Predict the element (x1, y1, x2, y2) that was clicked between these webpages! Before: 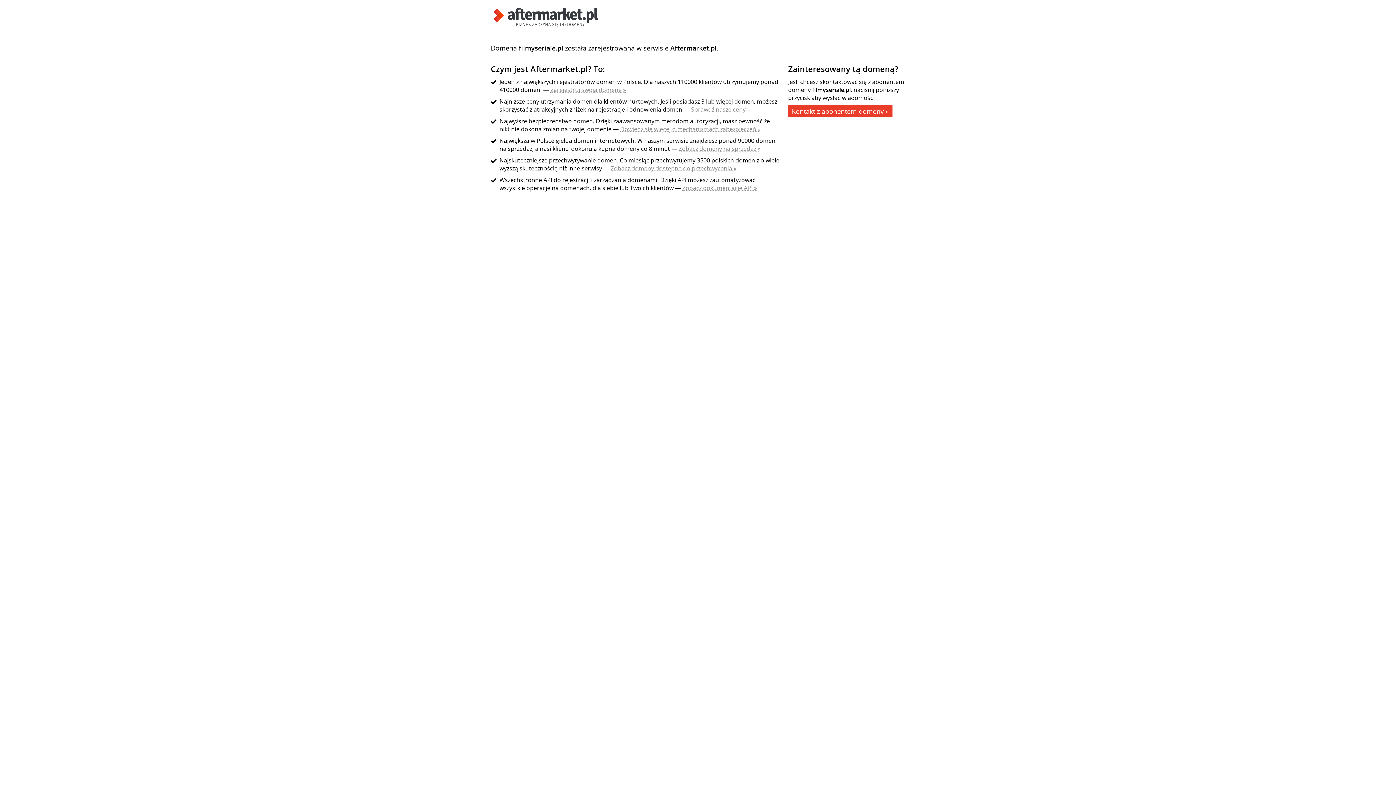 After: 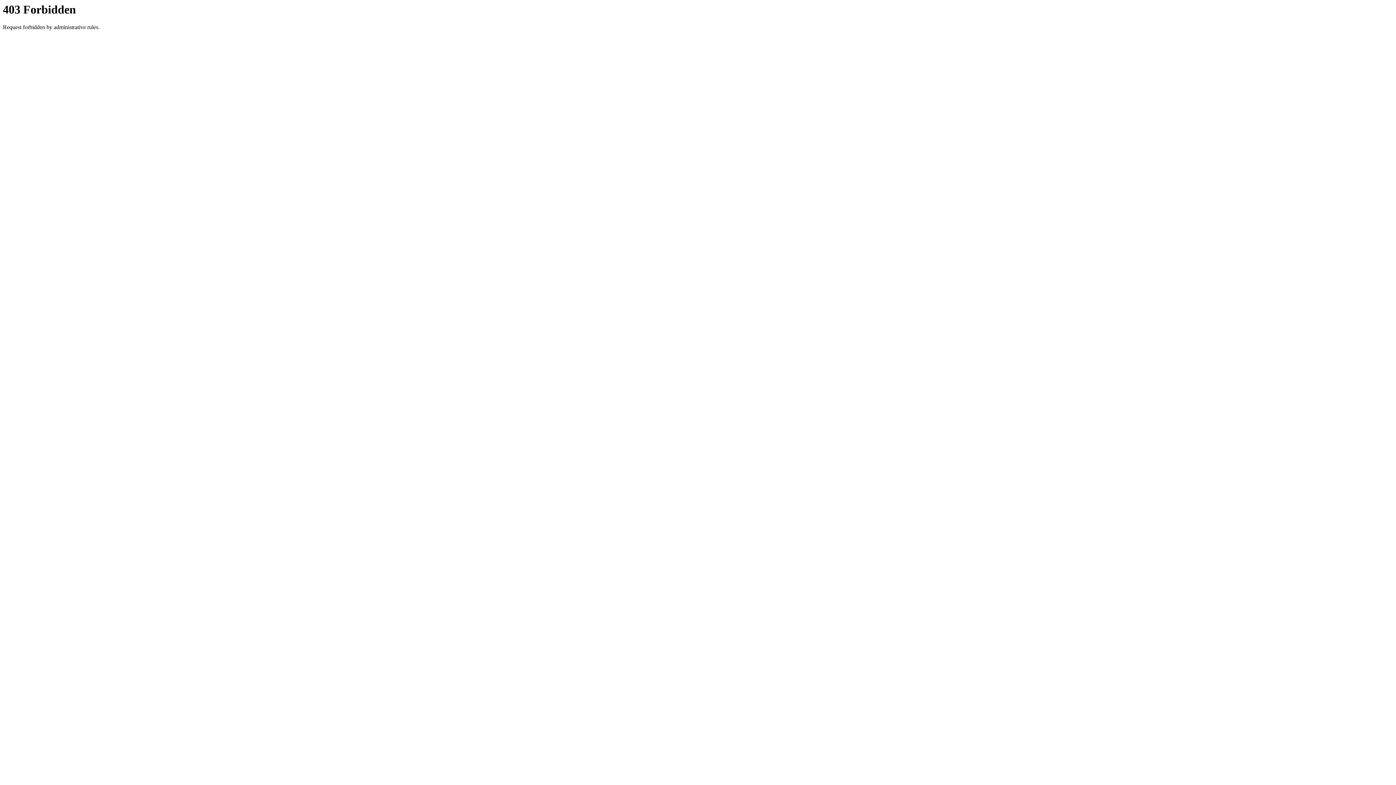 Action: bbox: (610, 164, 736, 172) label: Zobacz domeny dostępne do przechwycenia »